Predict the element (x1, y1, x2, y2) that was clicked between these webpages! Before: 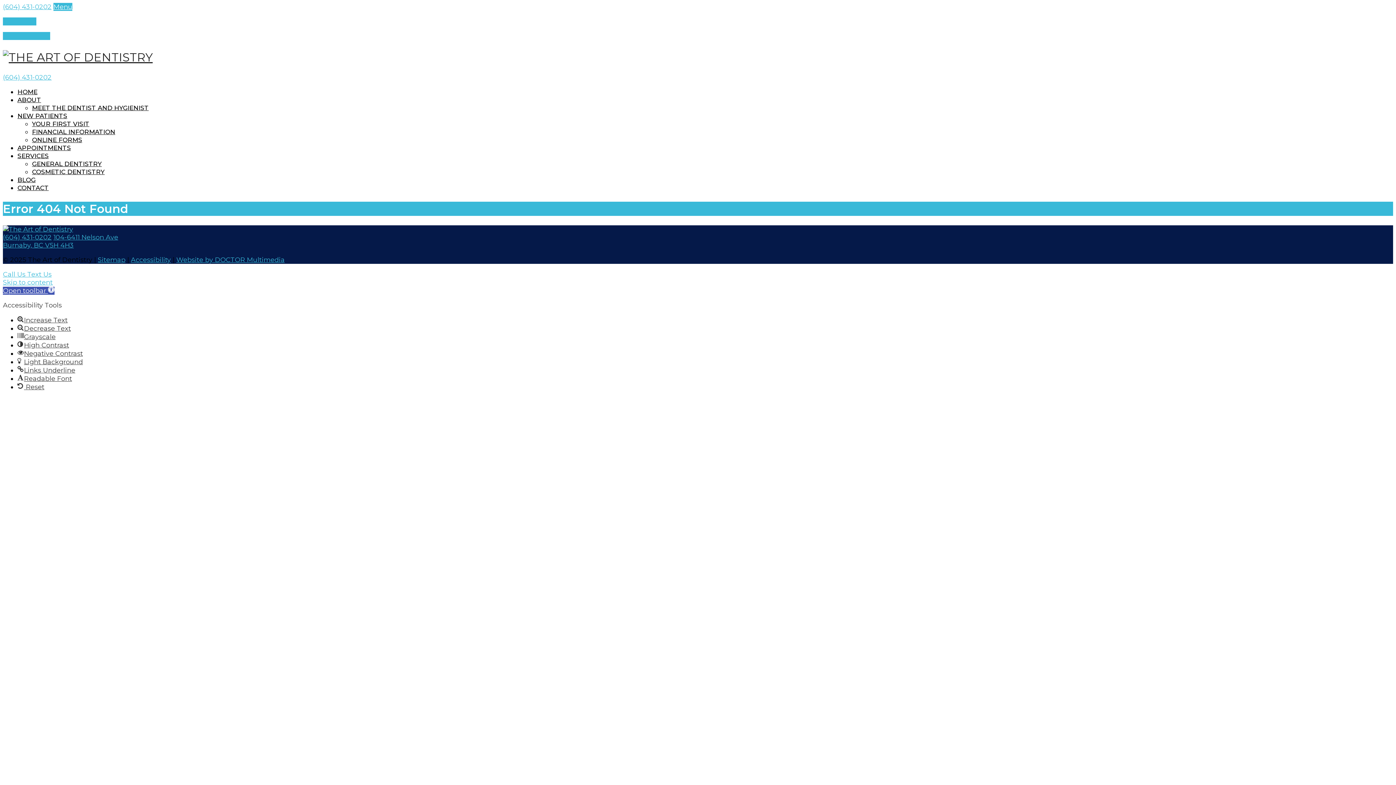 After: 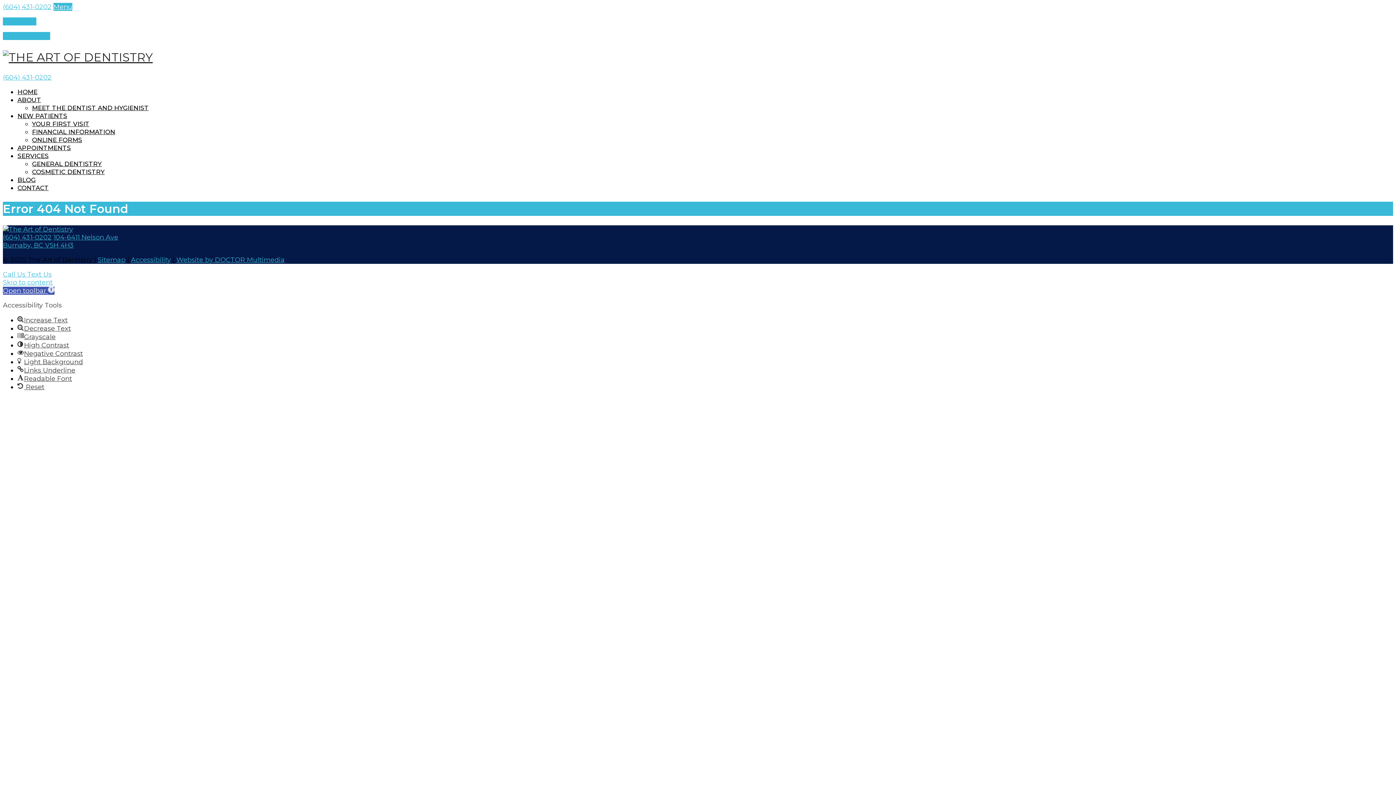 Action: bbox: (2, 233, 51, 241) label: (604) 431-0202